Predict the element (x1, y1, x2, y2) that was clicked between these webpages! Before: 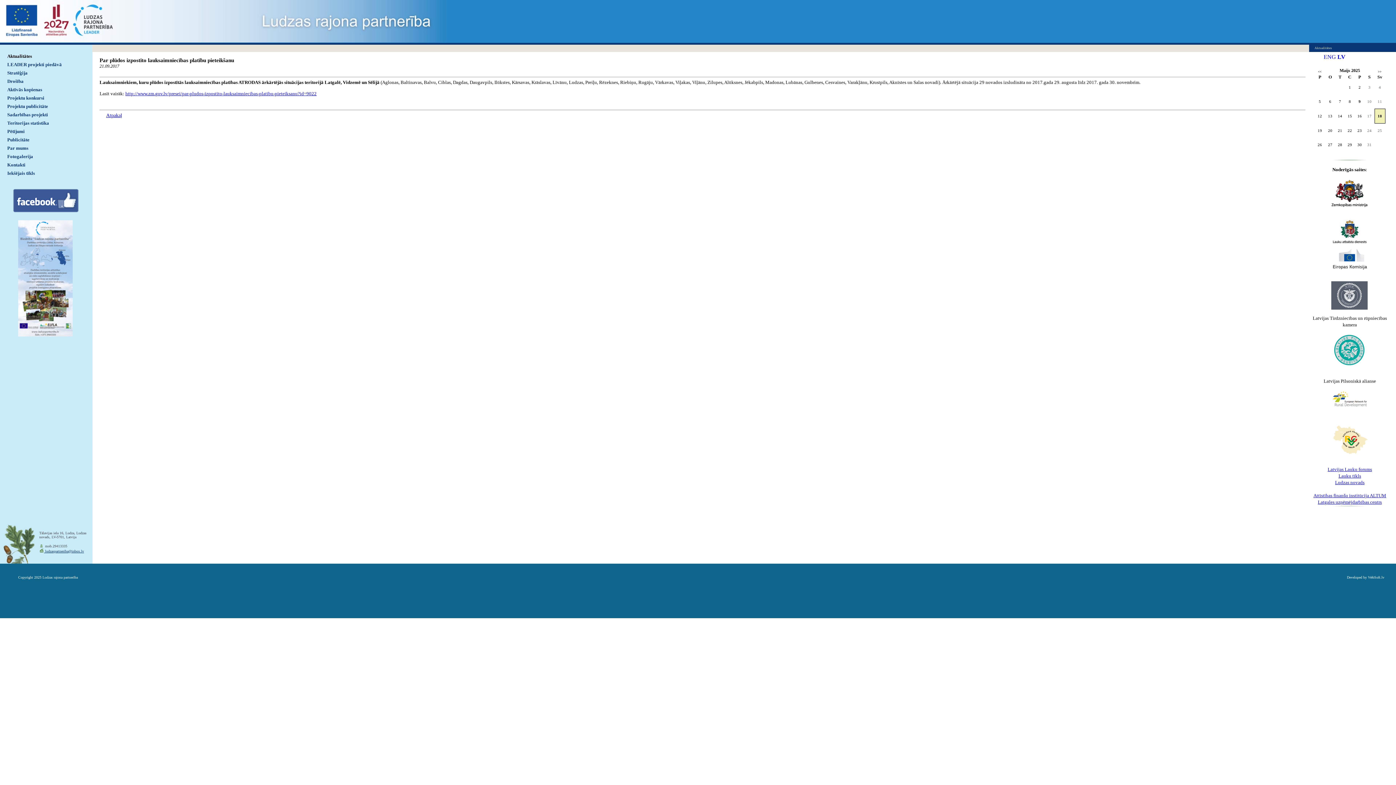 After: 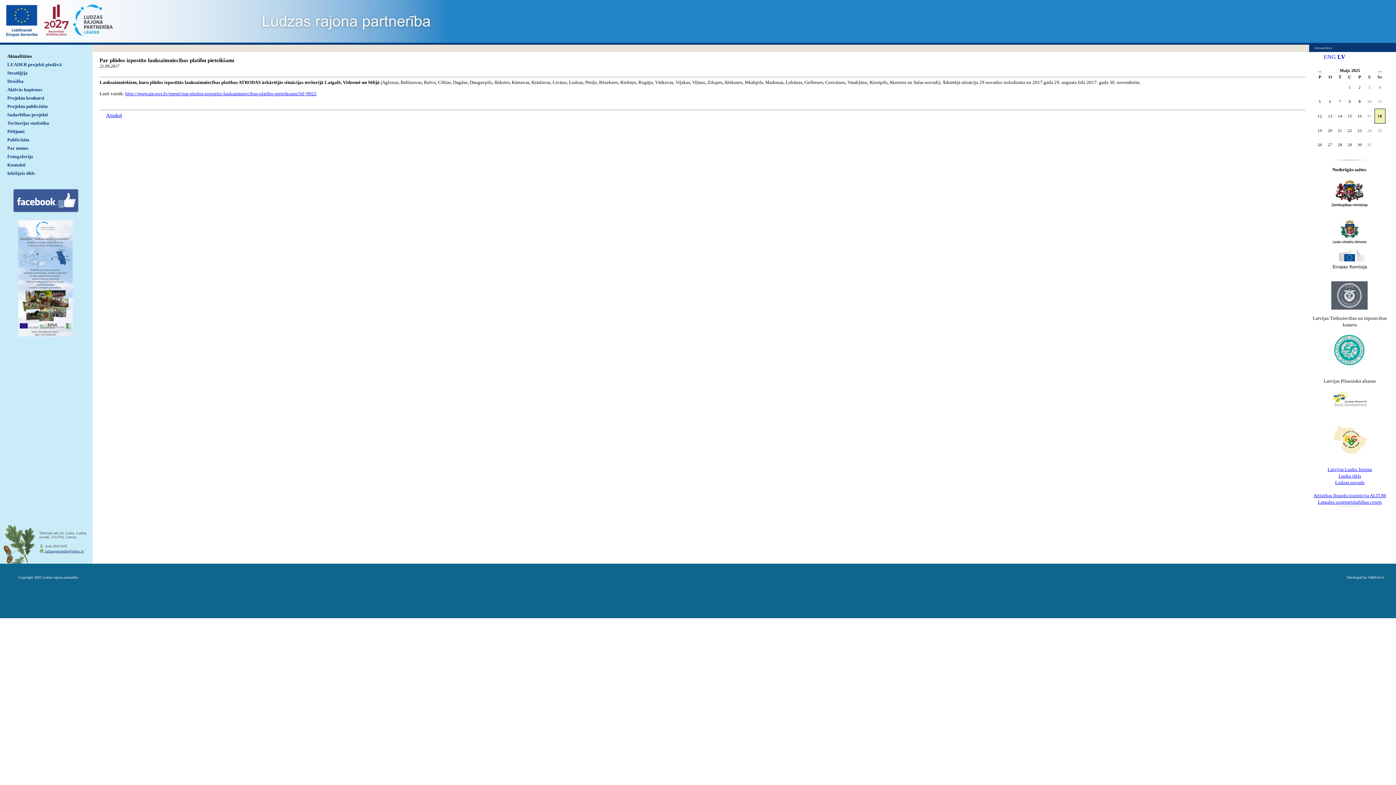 Action: bbox: (1331, 406, 1367, 411)